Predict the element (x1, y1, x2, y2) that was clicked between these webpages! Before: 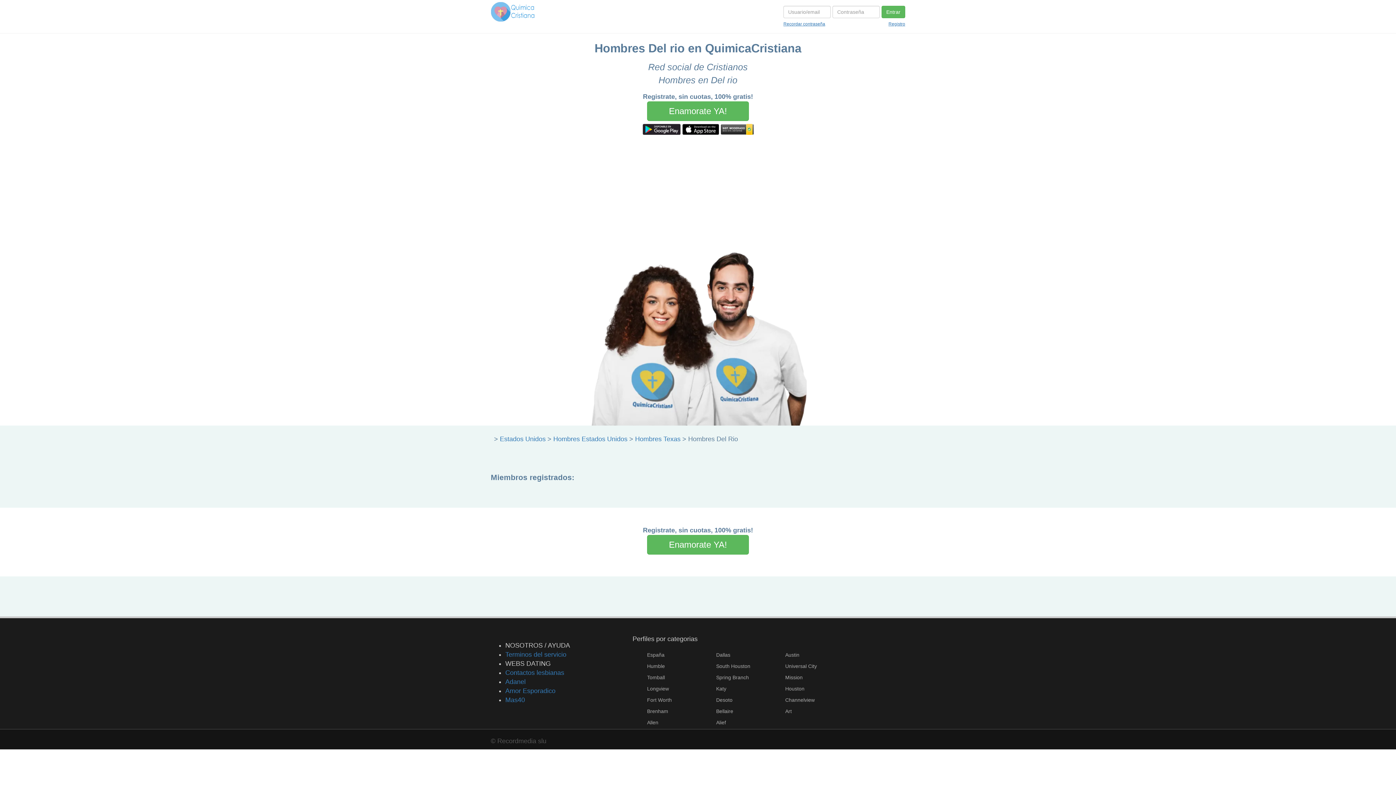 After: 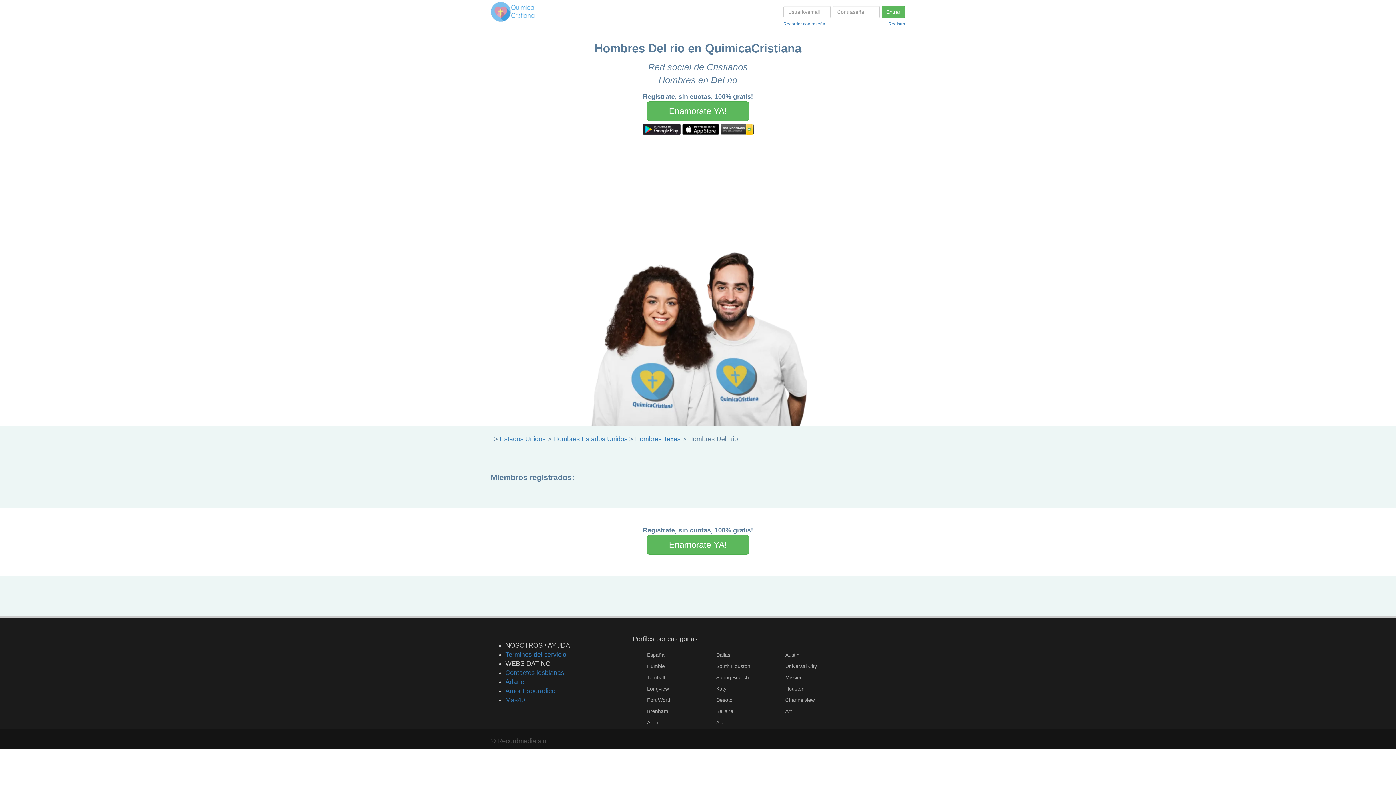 Action: bbox: (720, 125, 753, 132)